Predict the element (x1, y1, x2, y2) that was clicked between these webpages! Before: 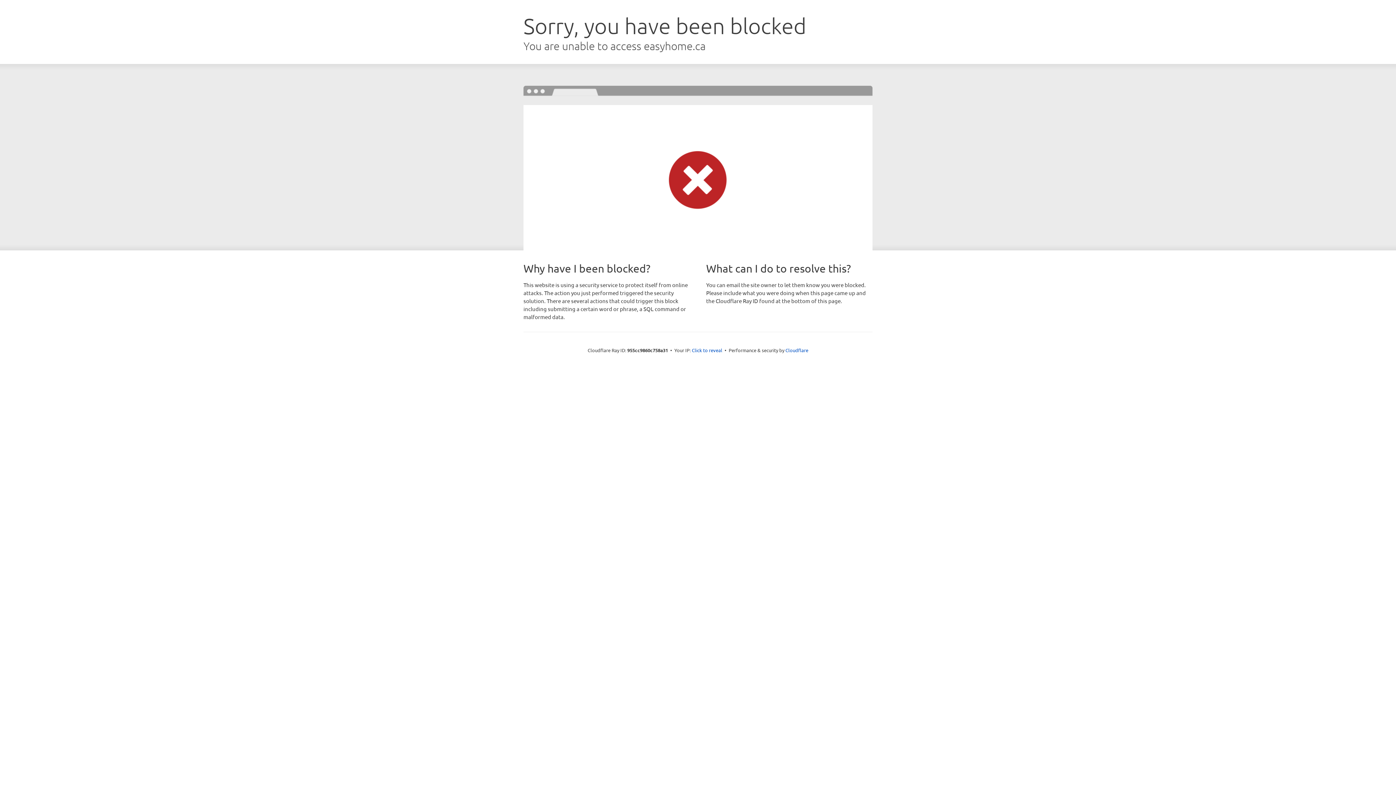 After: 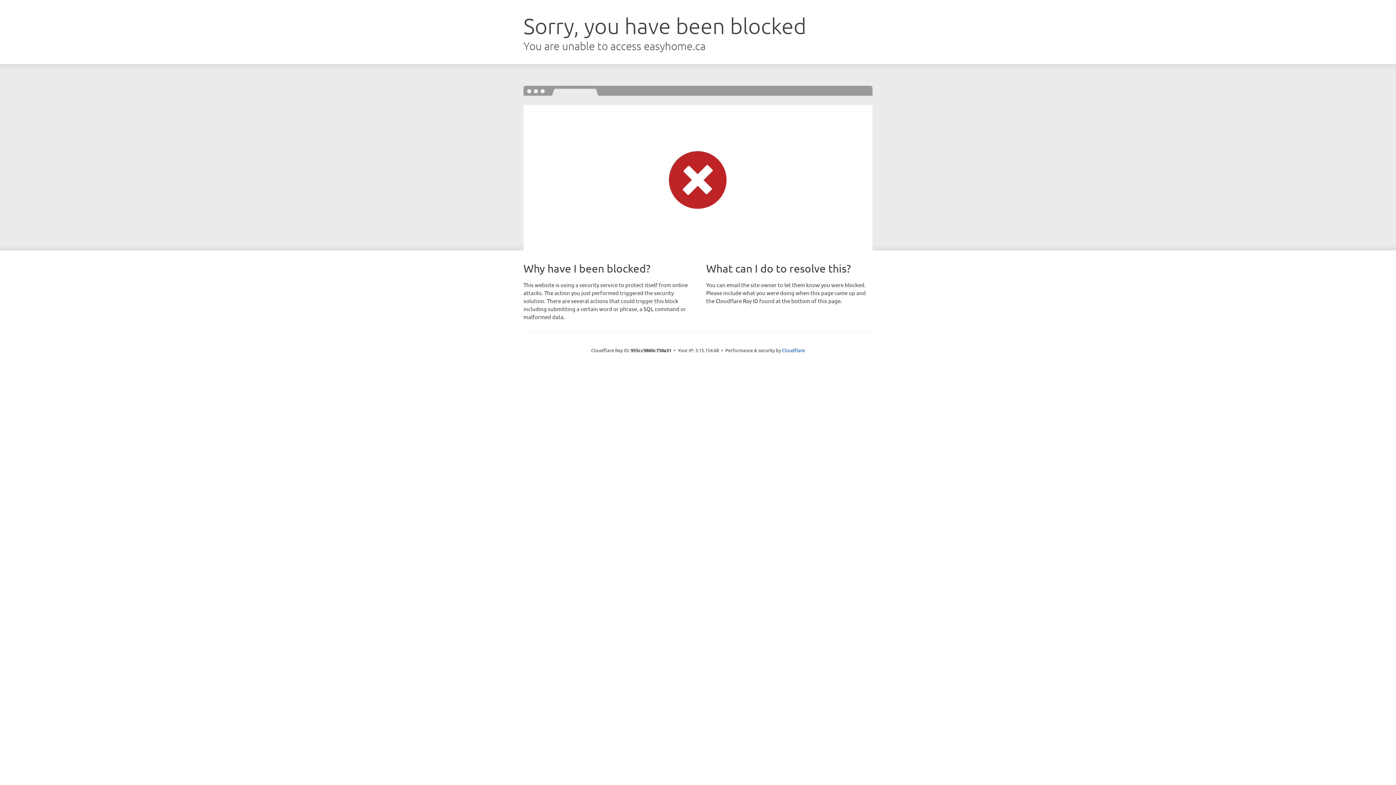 Action: bbox: (692, 346, 722, 353) label: Click to reveal